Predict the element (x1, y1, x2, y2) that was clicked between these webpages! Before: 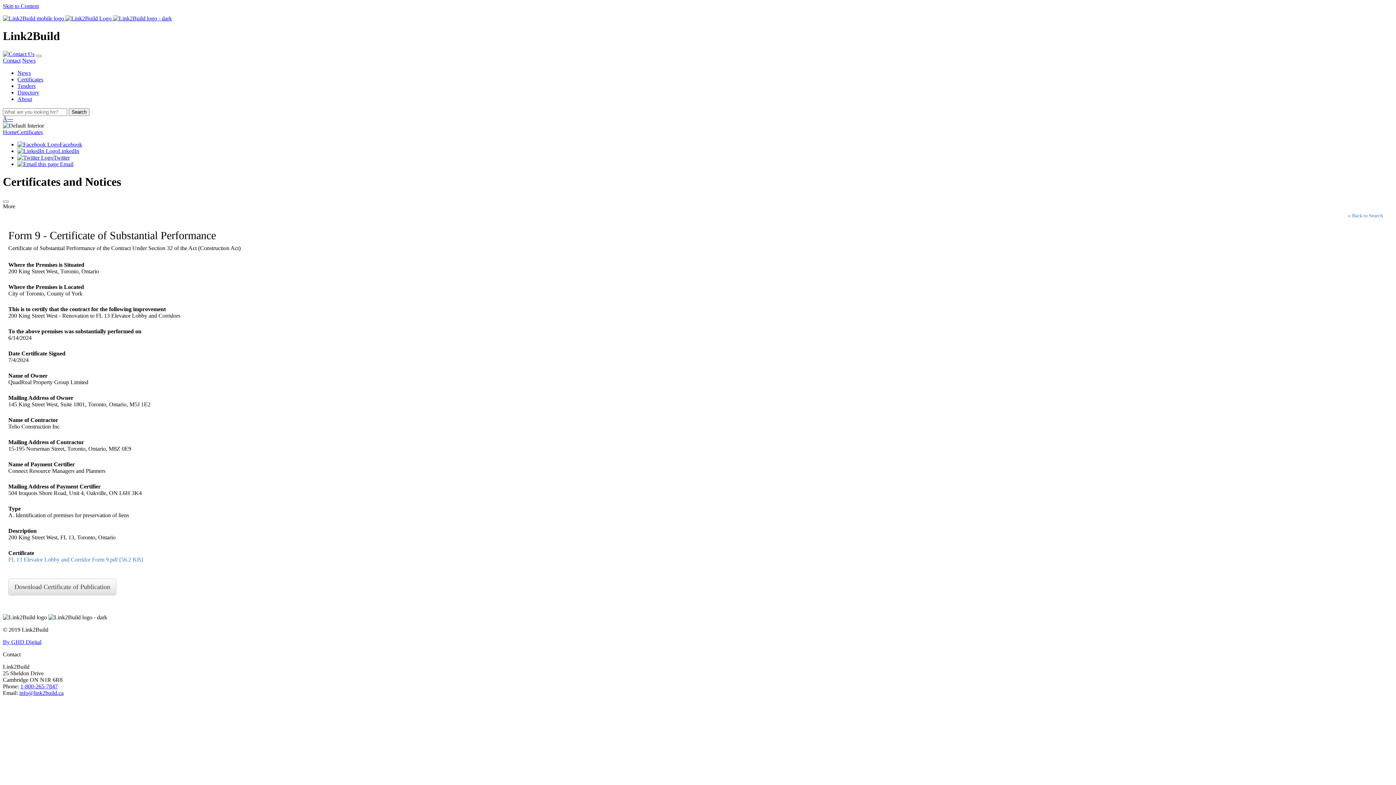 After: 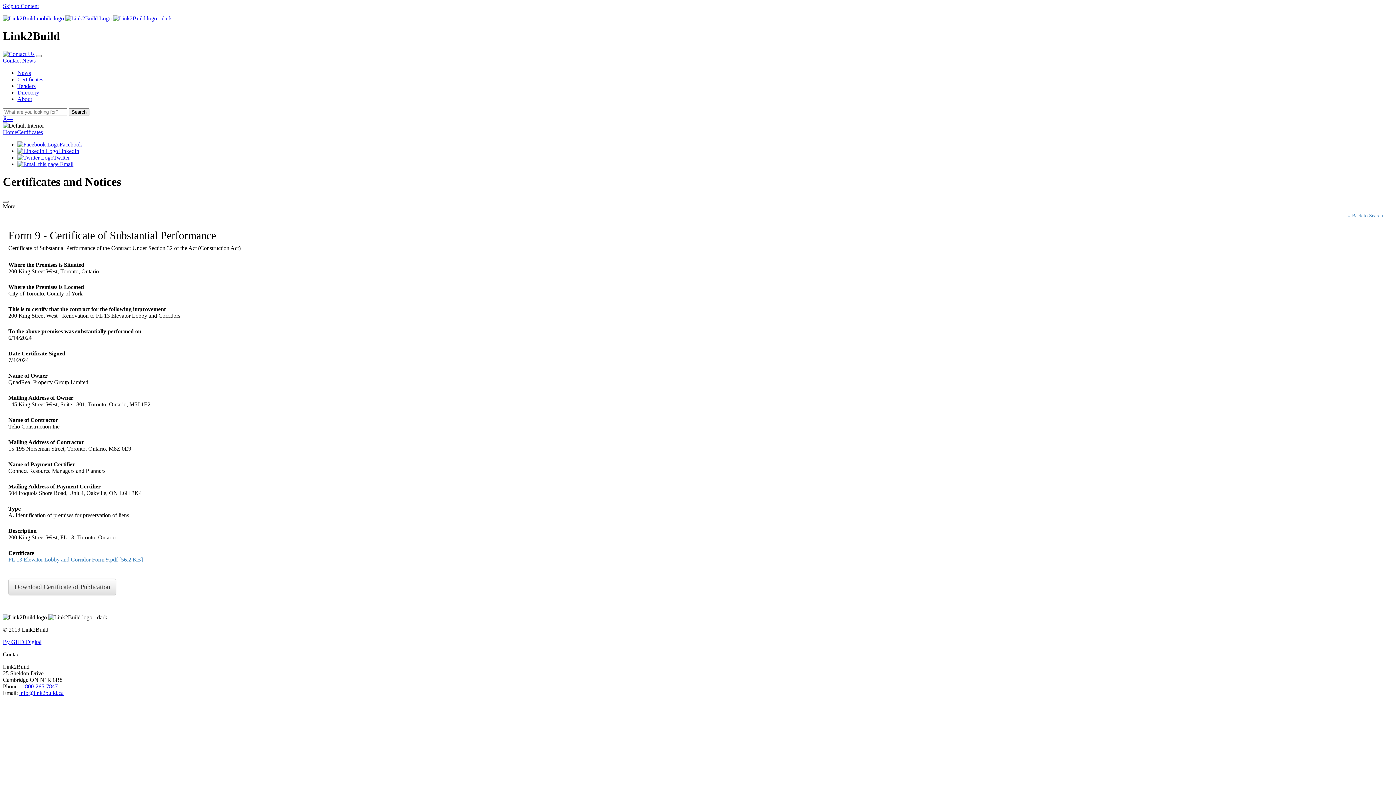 Action: label: info@link2build.ca bbox: (19, 690, 63, 696)